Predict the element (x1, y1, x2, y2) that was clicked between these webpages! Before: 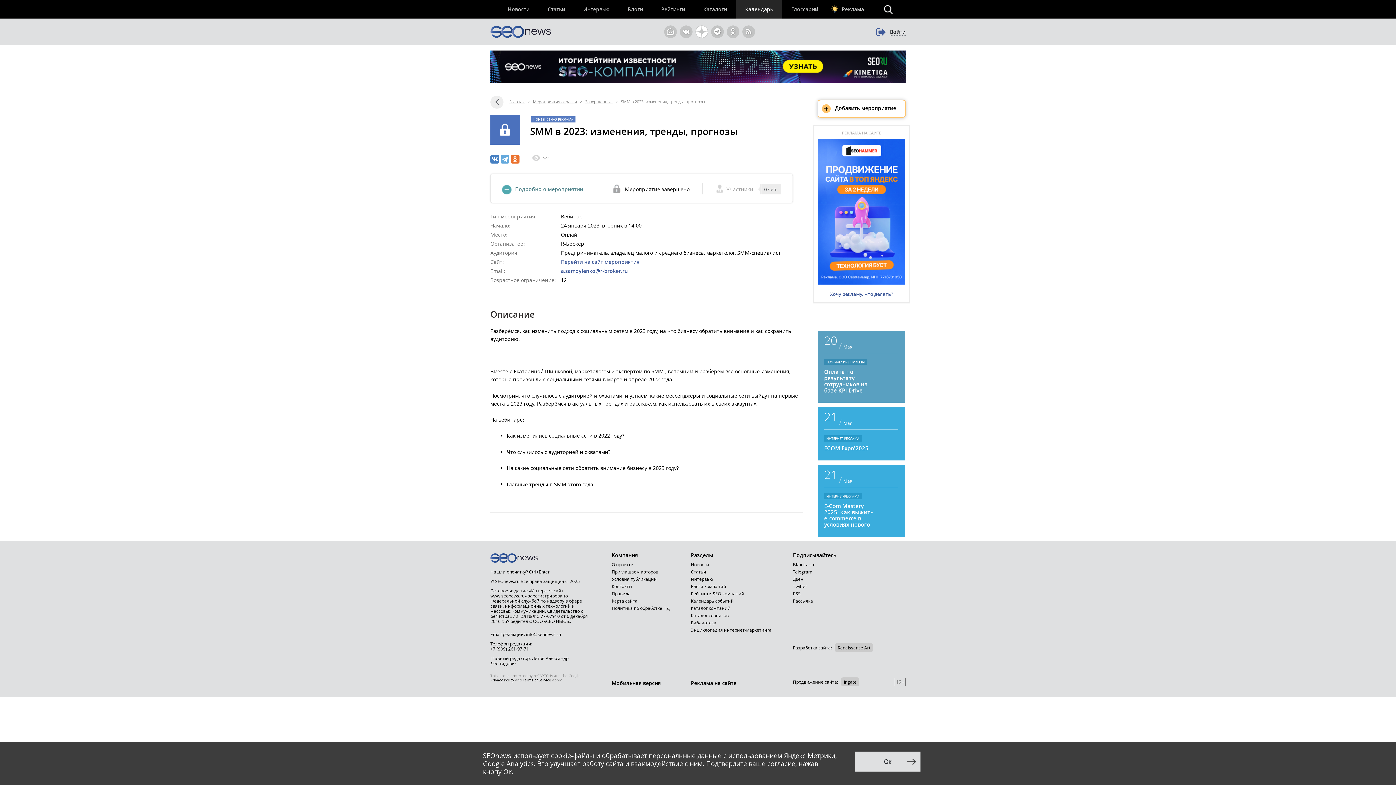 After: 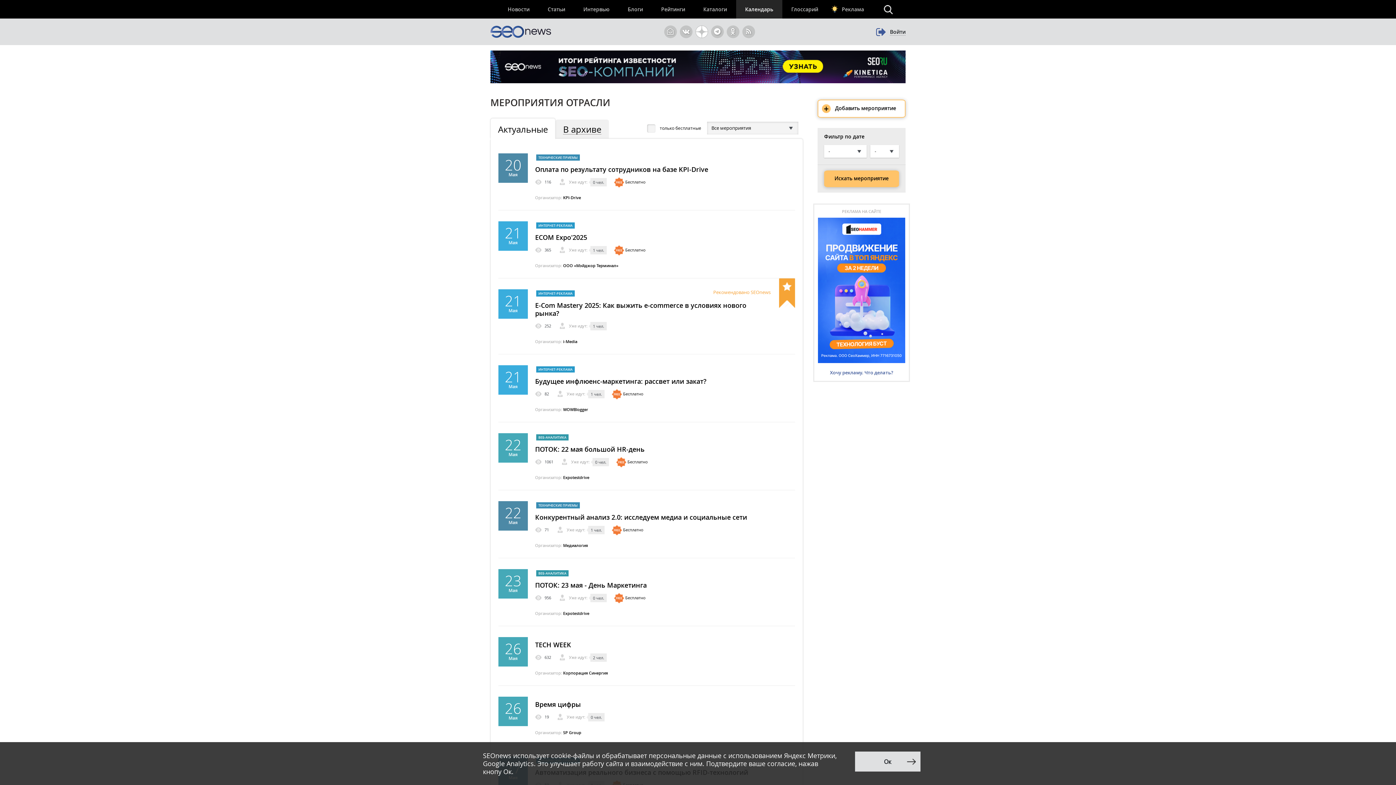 Action: bbox: (490, 95, 503, 108)